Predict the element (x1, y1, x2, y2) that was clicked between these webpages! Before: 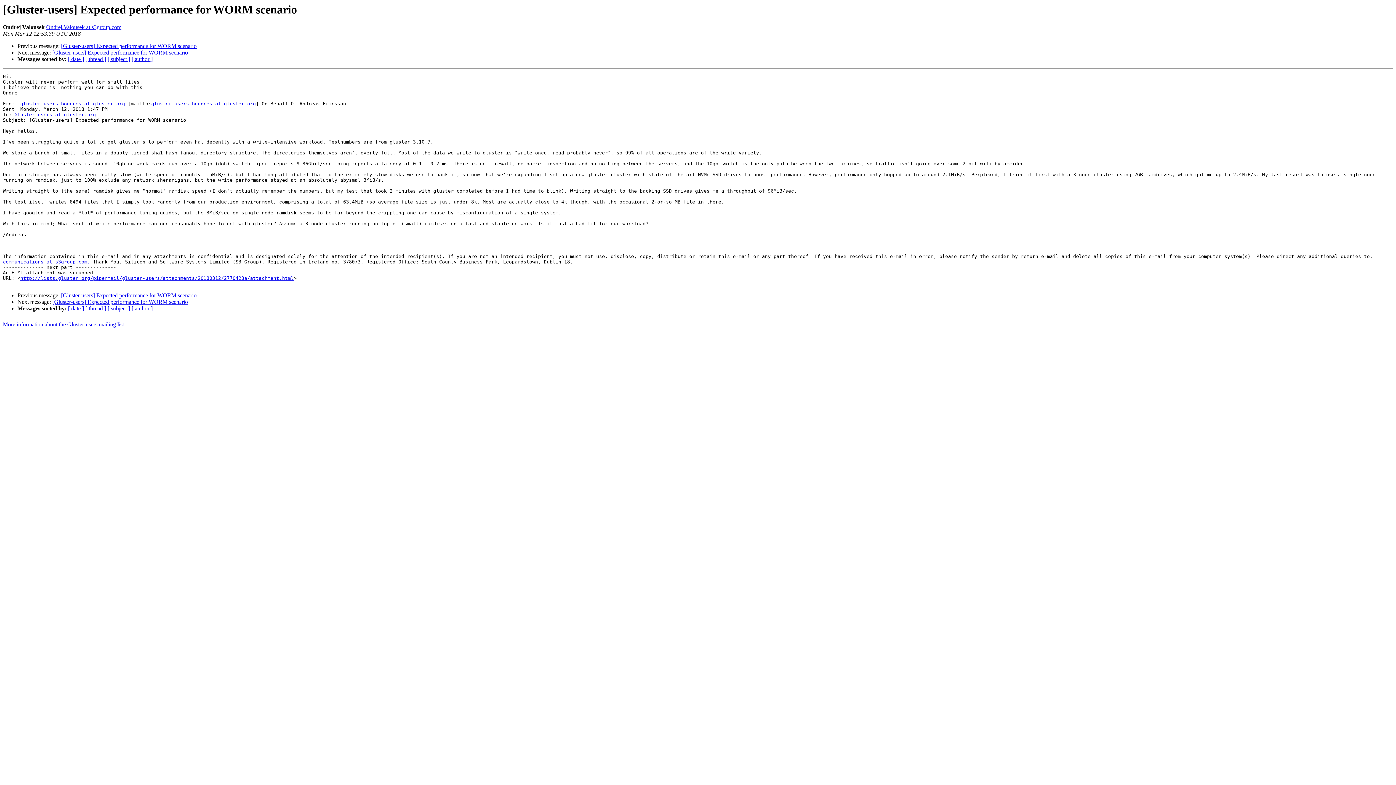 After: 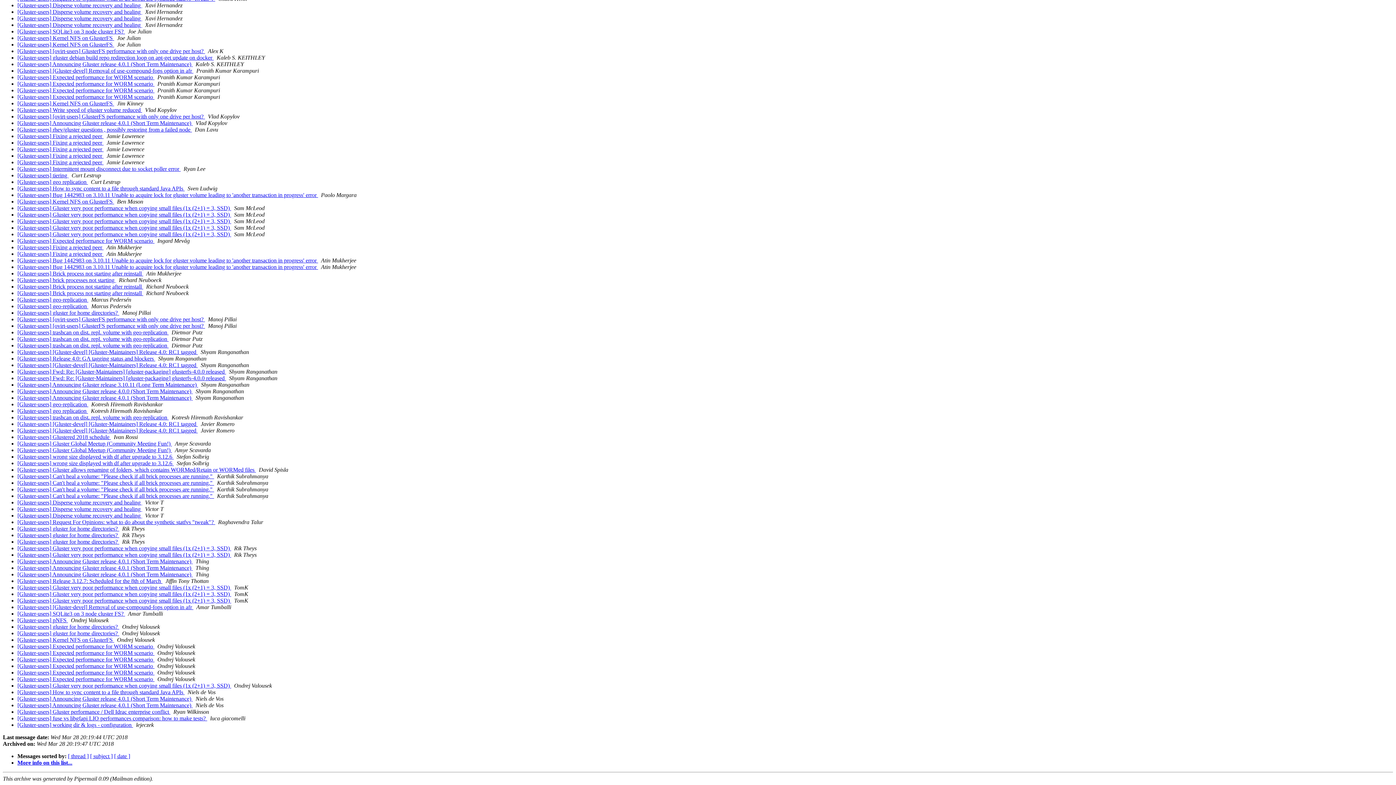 Action: label: [ author ] bbox: (131, 305, 152, 311)